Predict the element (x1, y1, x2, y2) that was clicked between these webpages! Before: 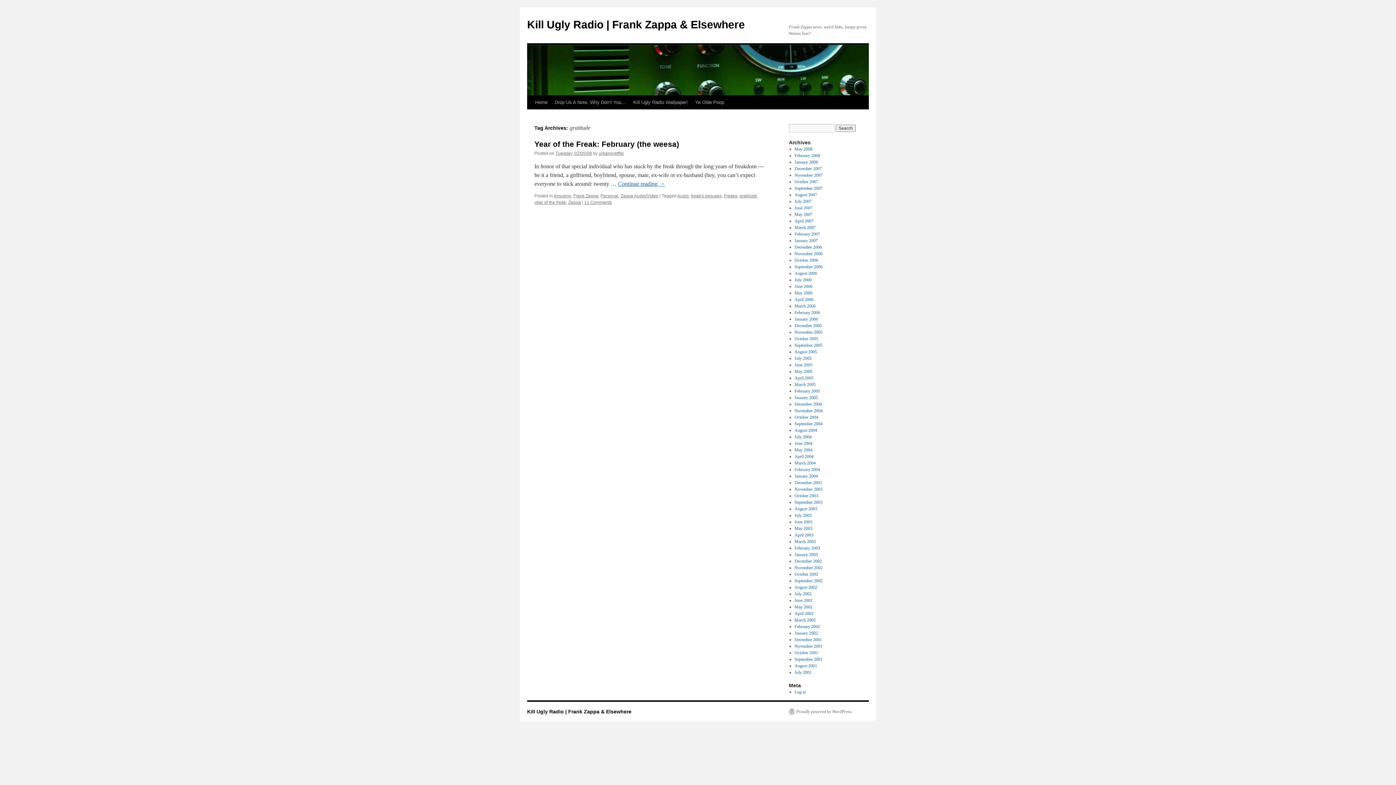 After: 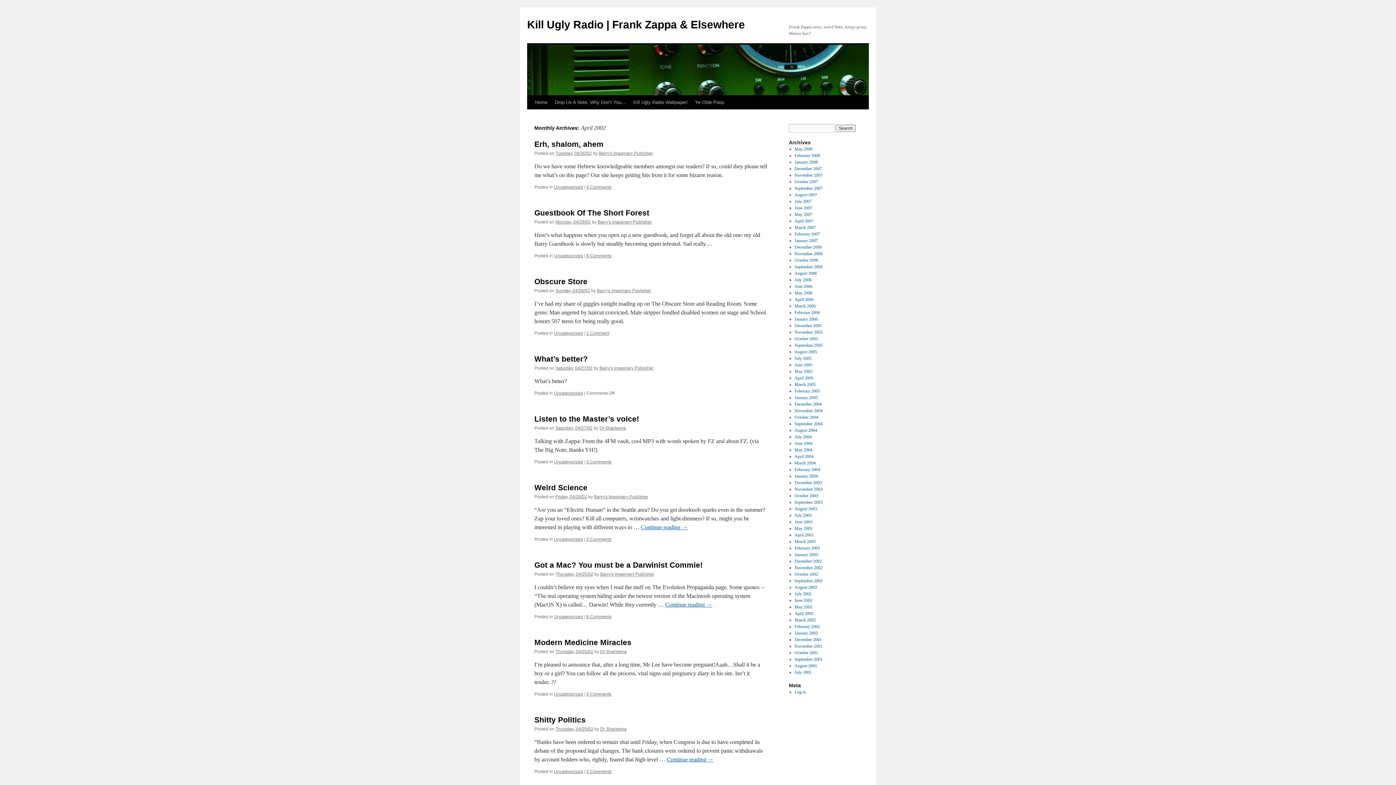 Action: bbox: (794, 611, 813, 616) label: April 2002